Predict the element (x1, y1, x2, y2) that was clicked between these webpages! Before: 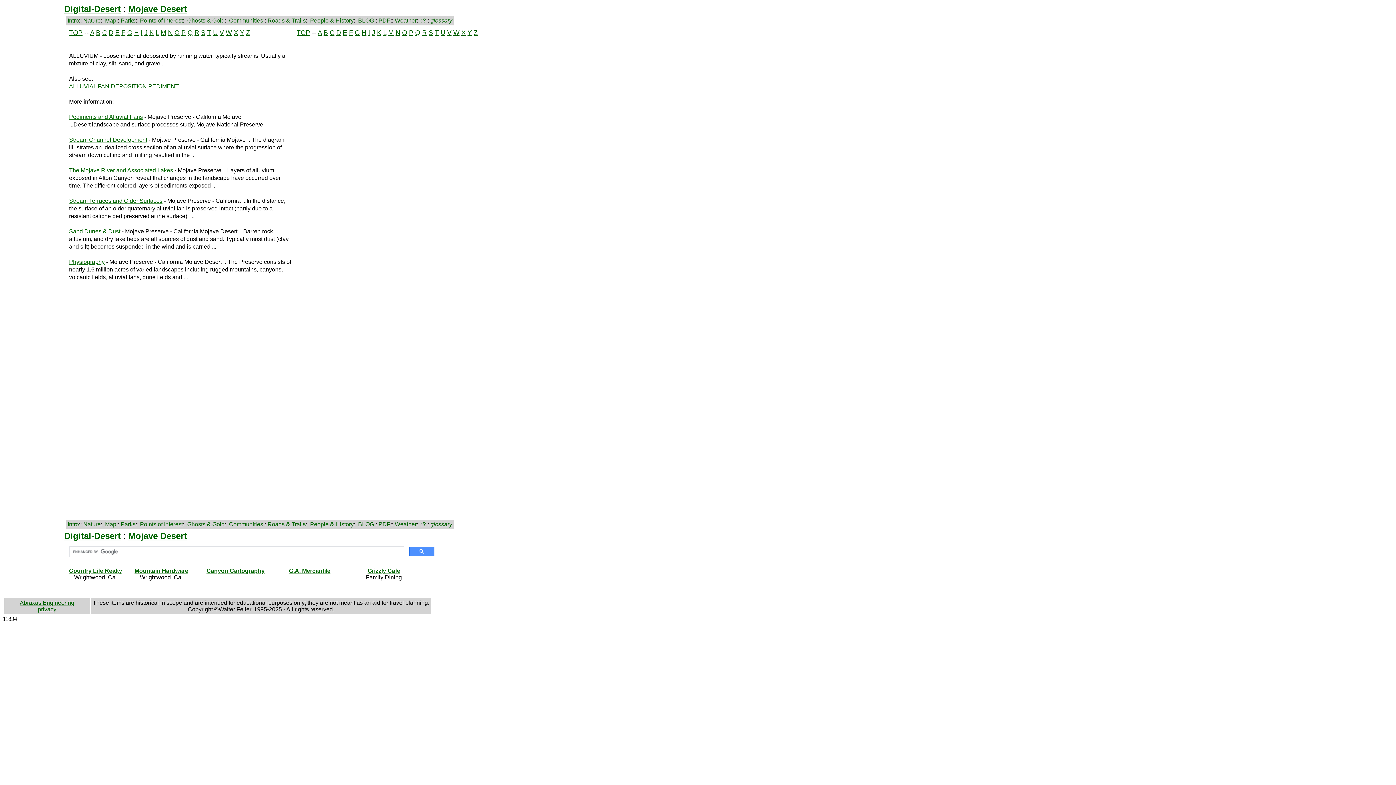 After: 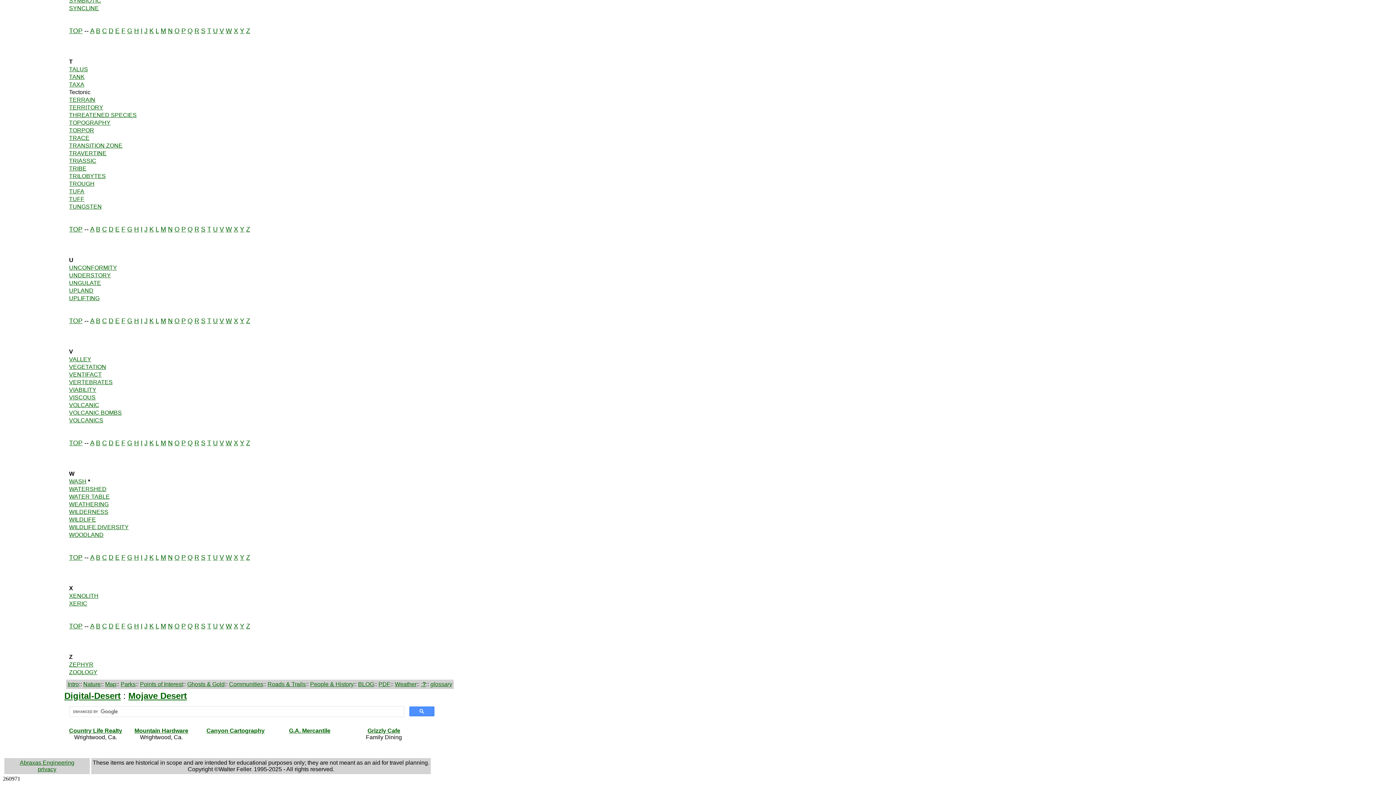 Action: bbox: (225, 29, 232, 36) label: W